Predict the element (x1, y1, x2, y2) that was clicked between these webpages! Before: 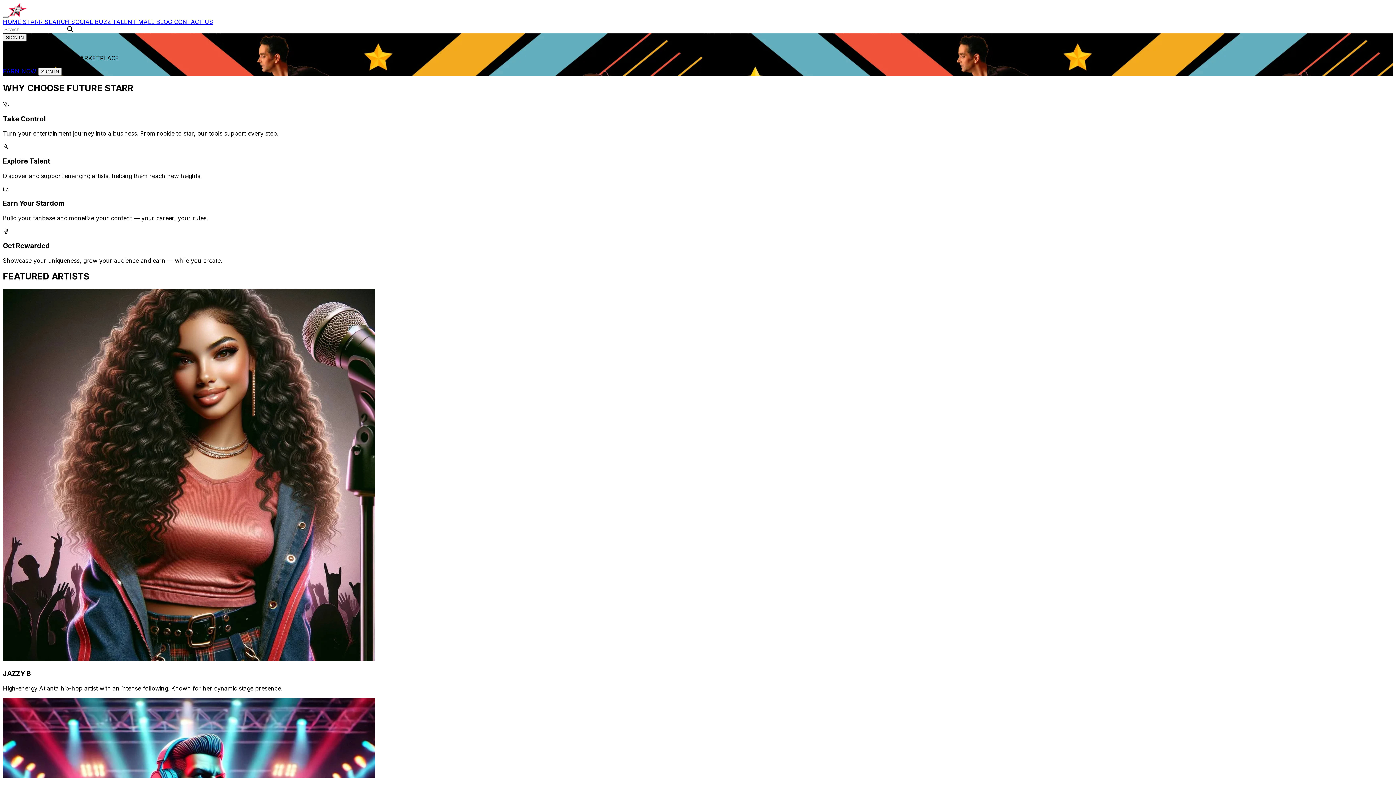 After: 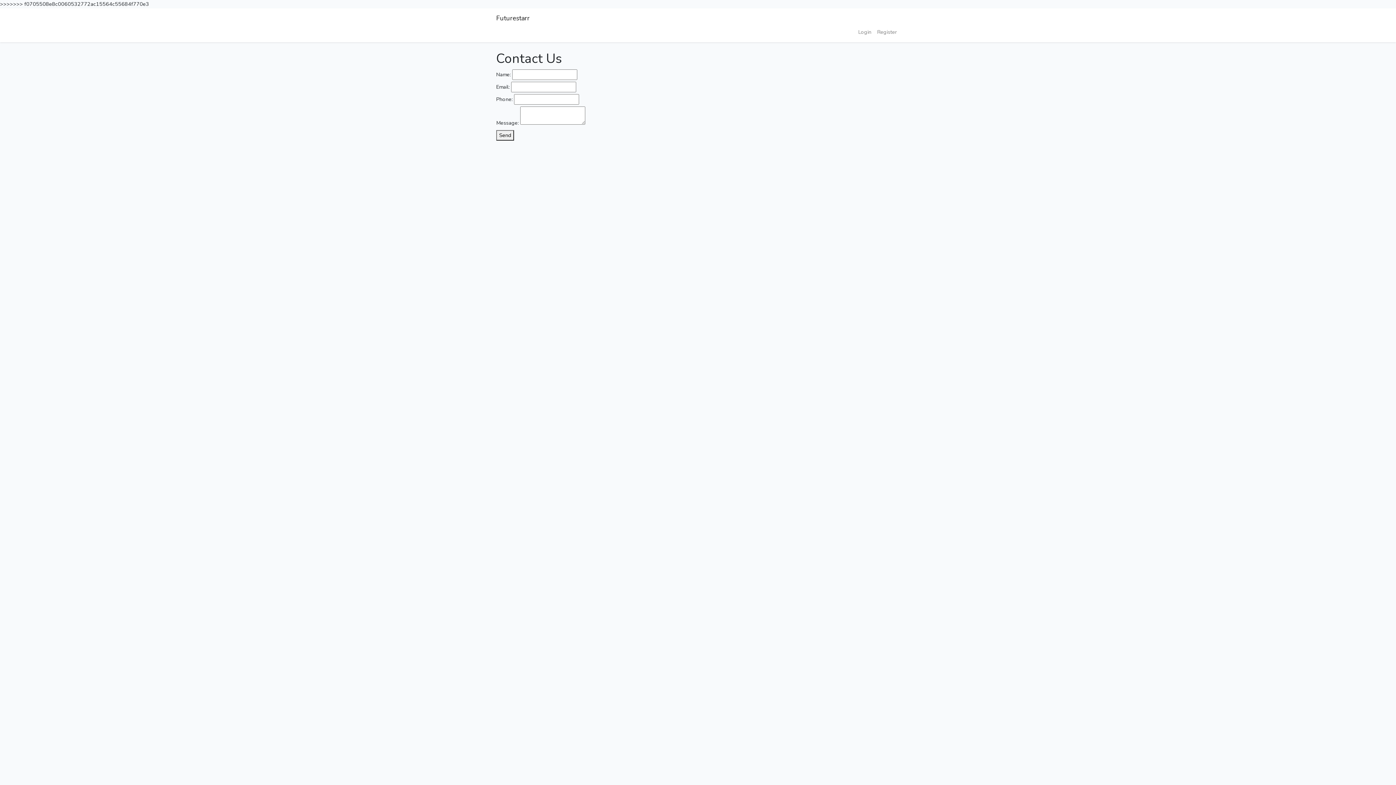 Action: bbox: (174, 18, 213, 25) label: CONTACT US